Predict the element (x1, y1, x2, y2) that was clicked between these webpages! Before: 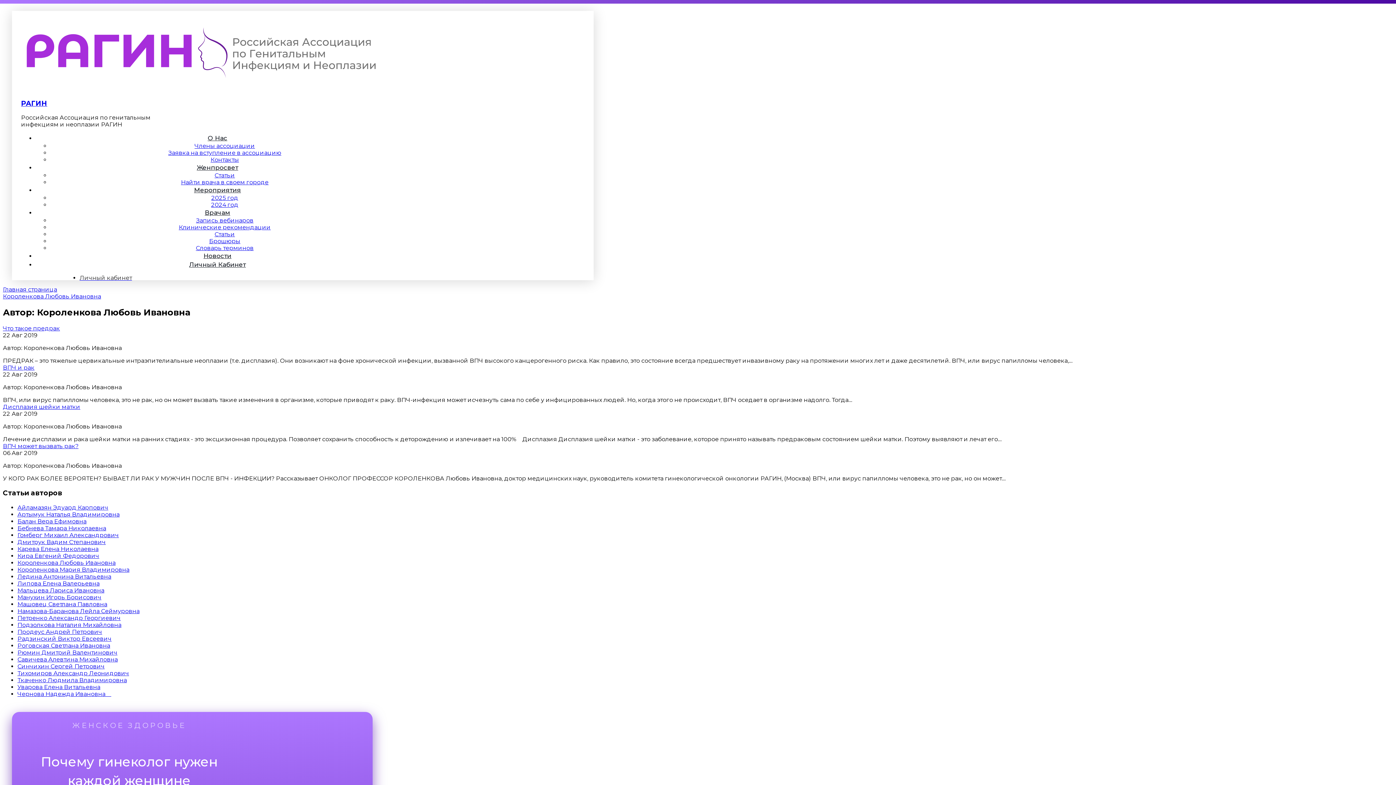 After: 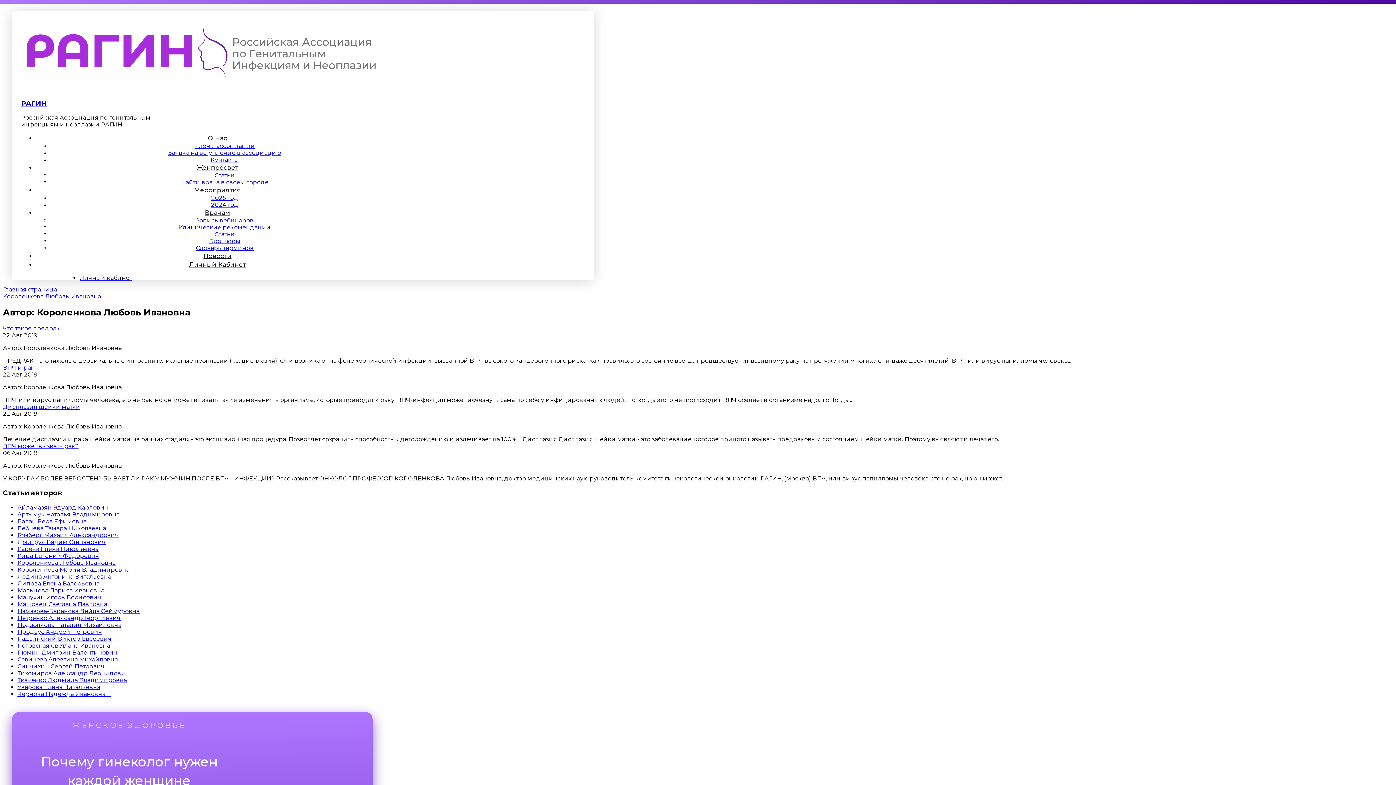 Action: bbox: (0, 0, 1396, 785)